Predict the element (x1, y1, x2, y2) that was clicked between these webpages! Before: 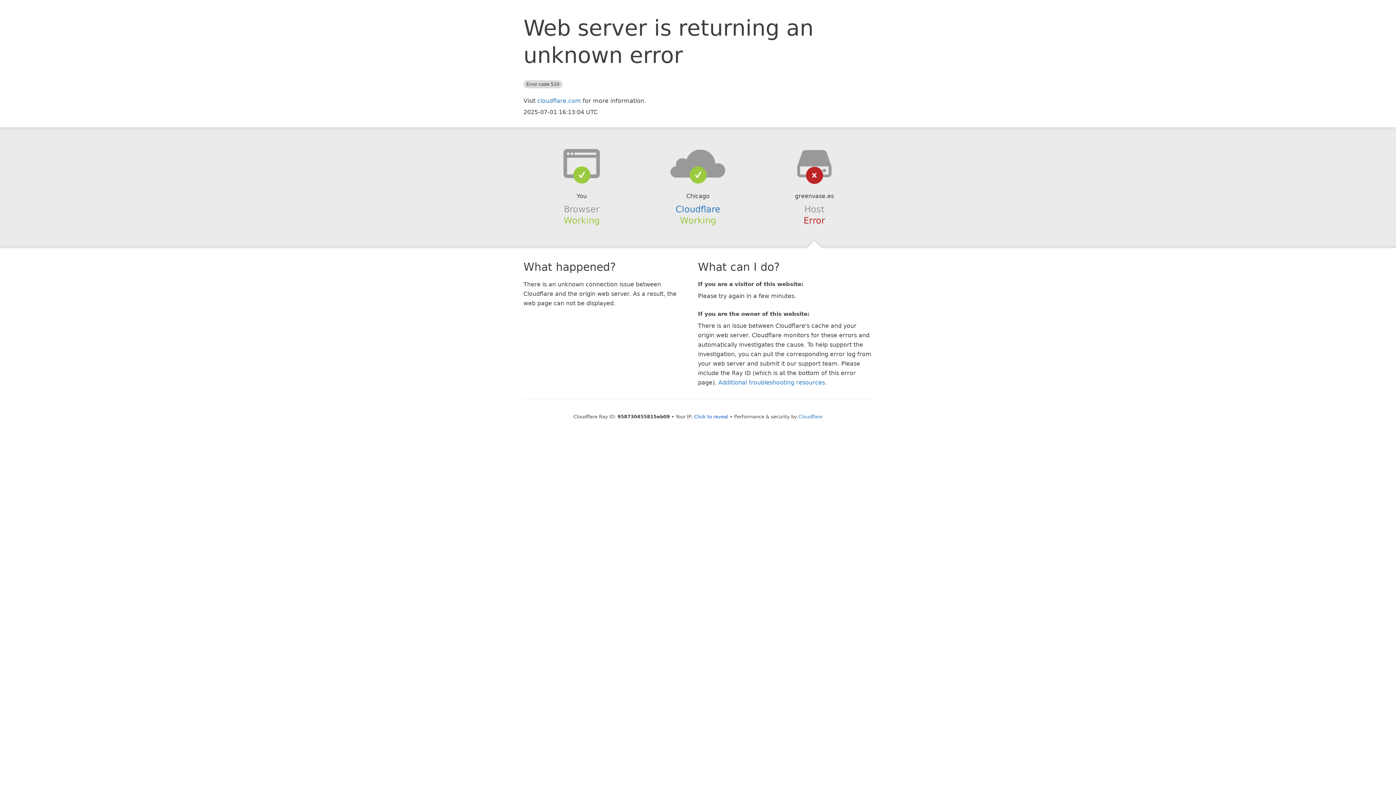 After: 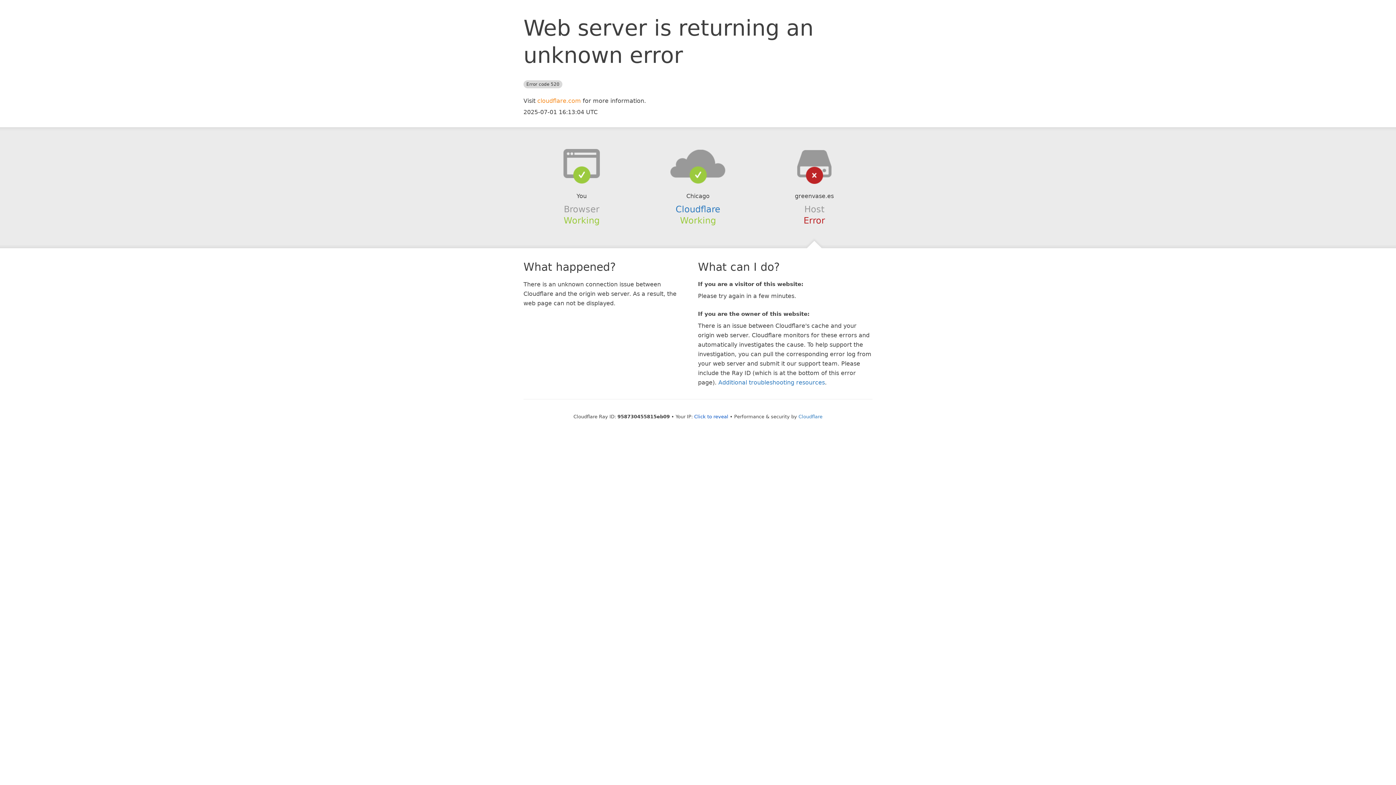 Action: bbox: (537, 97, 581, 104) label: cloudflare.com